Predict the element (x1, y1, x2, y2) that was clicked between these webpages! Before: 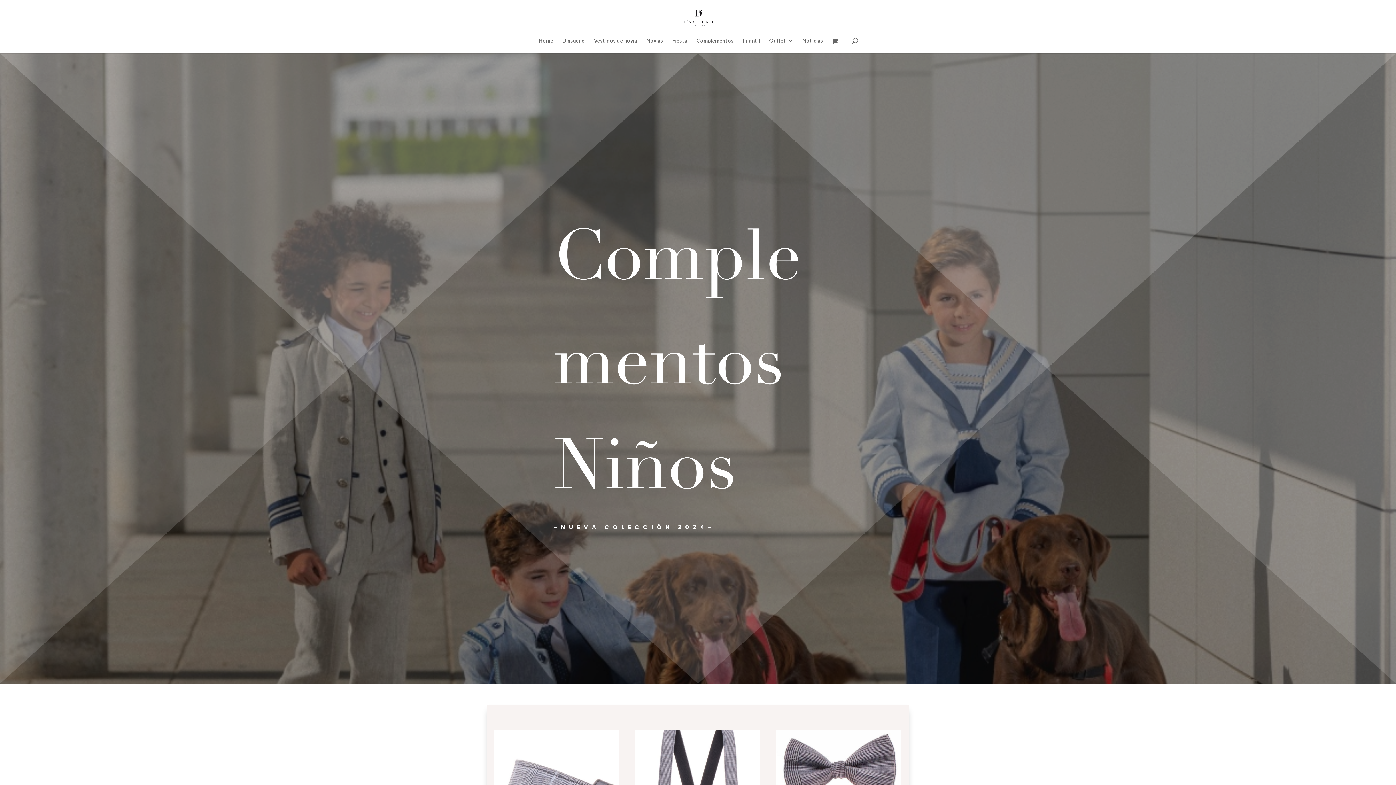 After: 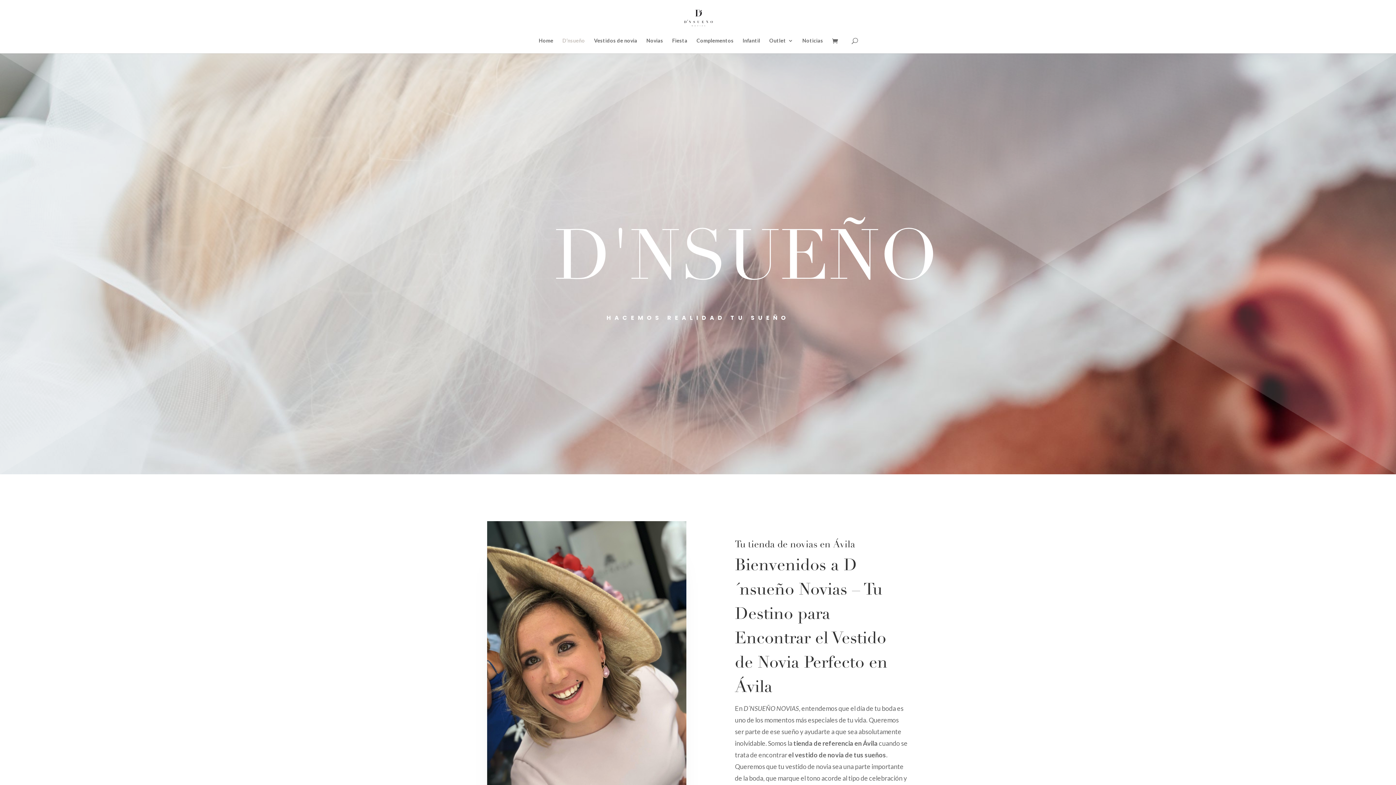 Action: label: D’nsueño bbox: (562, 38, 585, 53)